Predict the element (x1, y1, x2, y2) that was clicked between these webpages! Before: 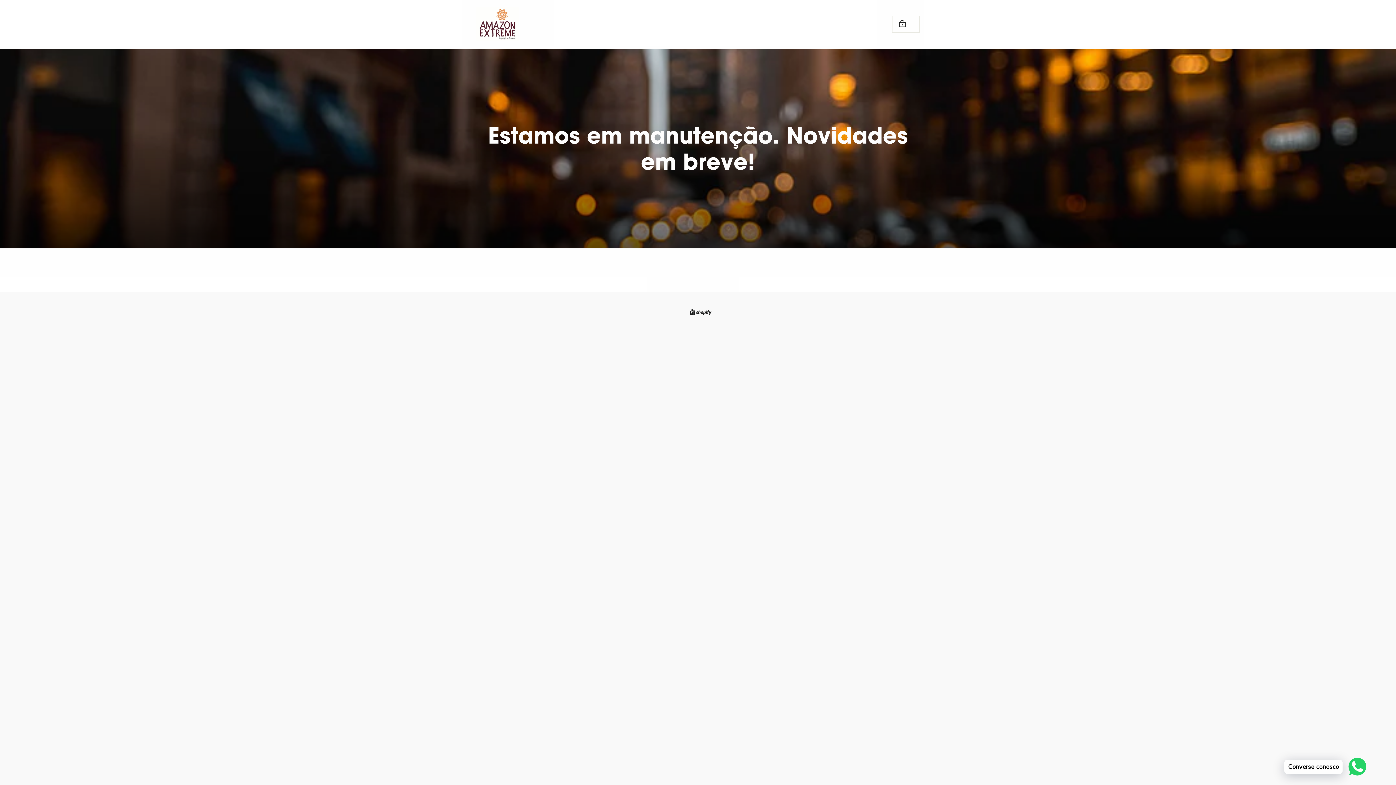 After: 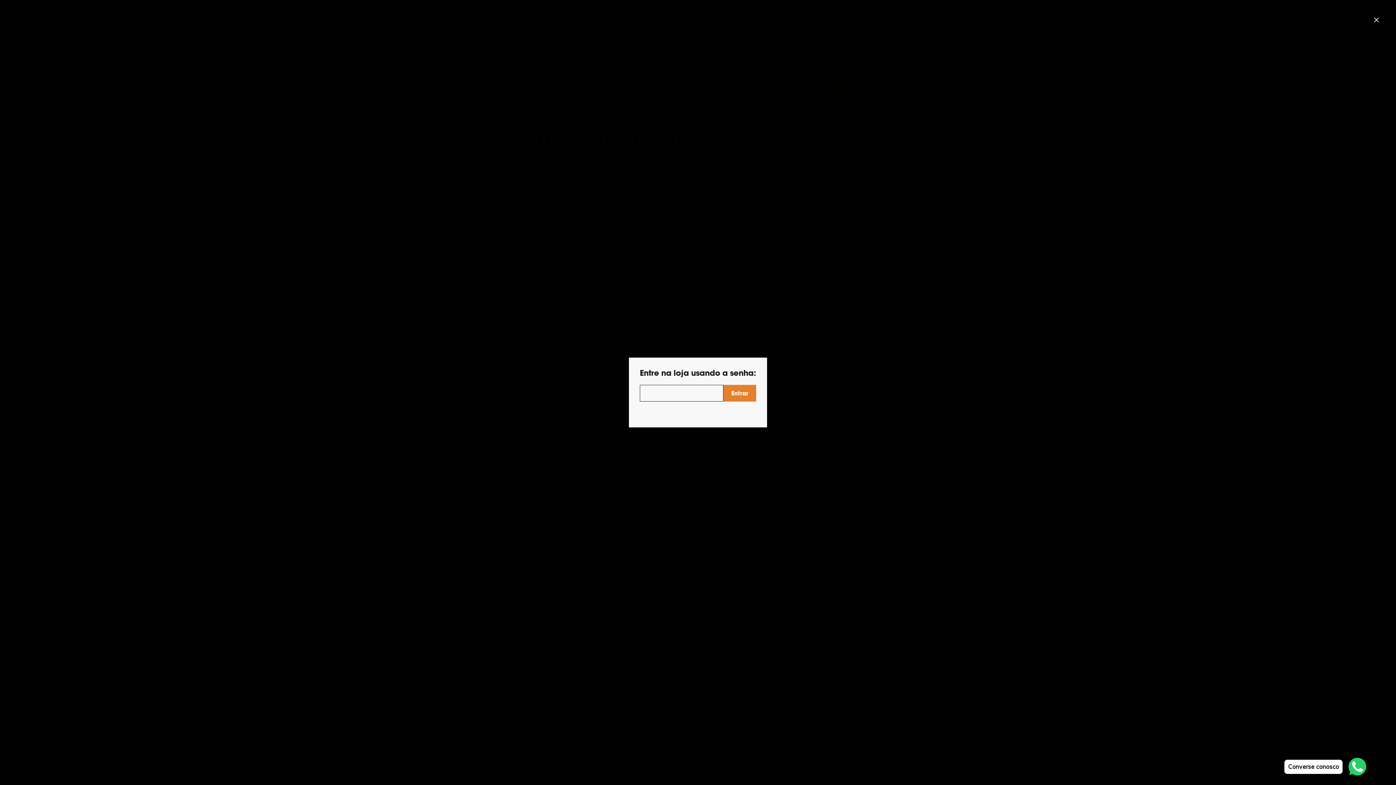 Action: bbox: (892, 16, 920, 32) label:  SENHA